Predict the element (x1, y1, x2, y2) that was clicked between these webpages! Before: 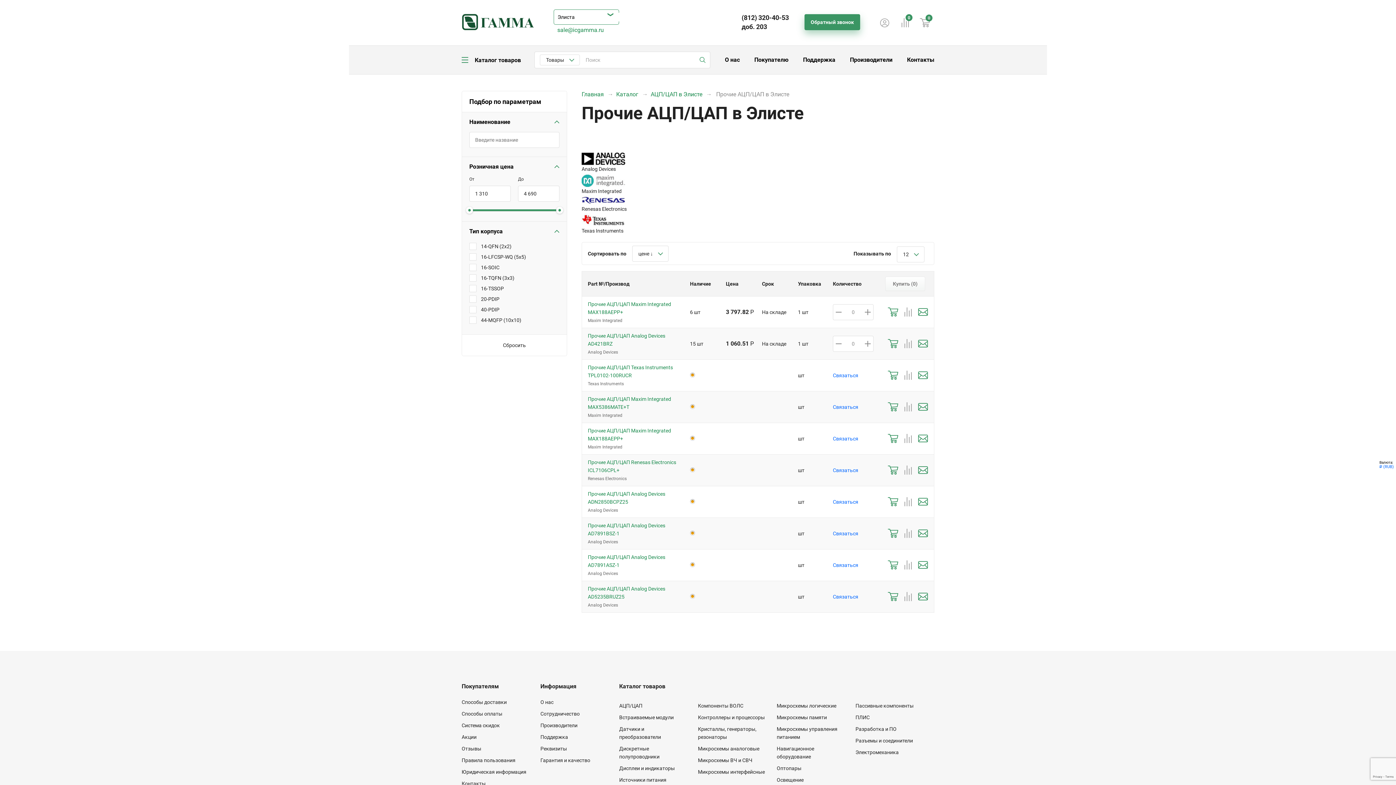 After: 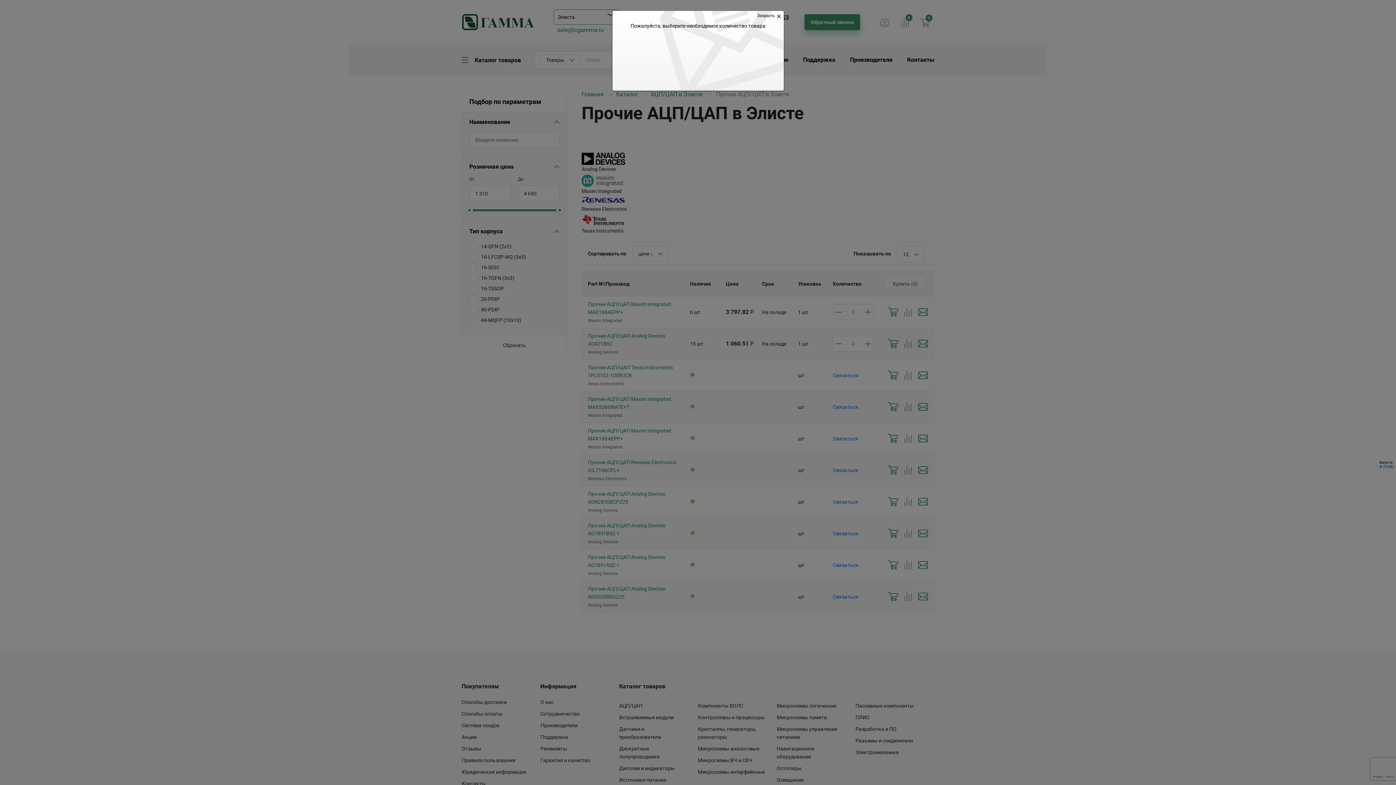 Action: bbox: (885, 496, 901, 508)